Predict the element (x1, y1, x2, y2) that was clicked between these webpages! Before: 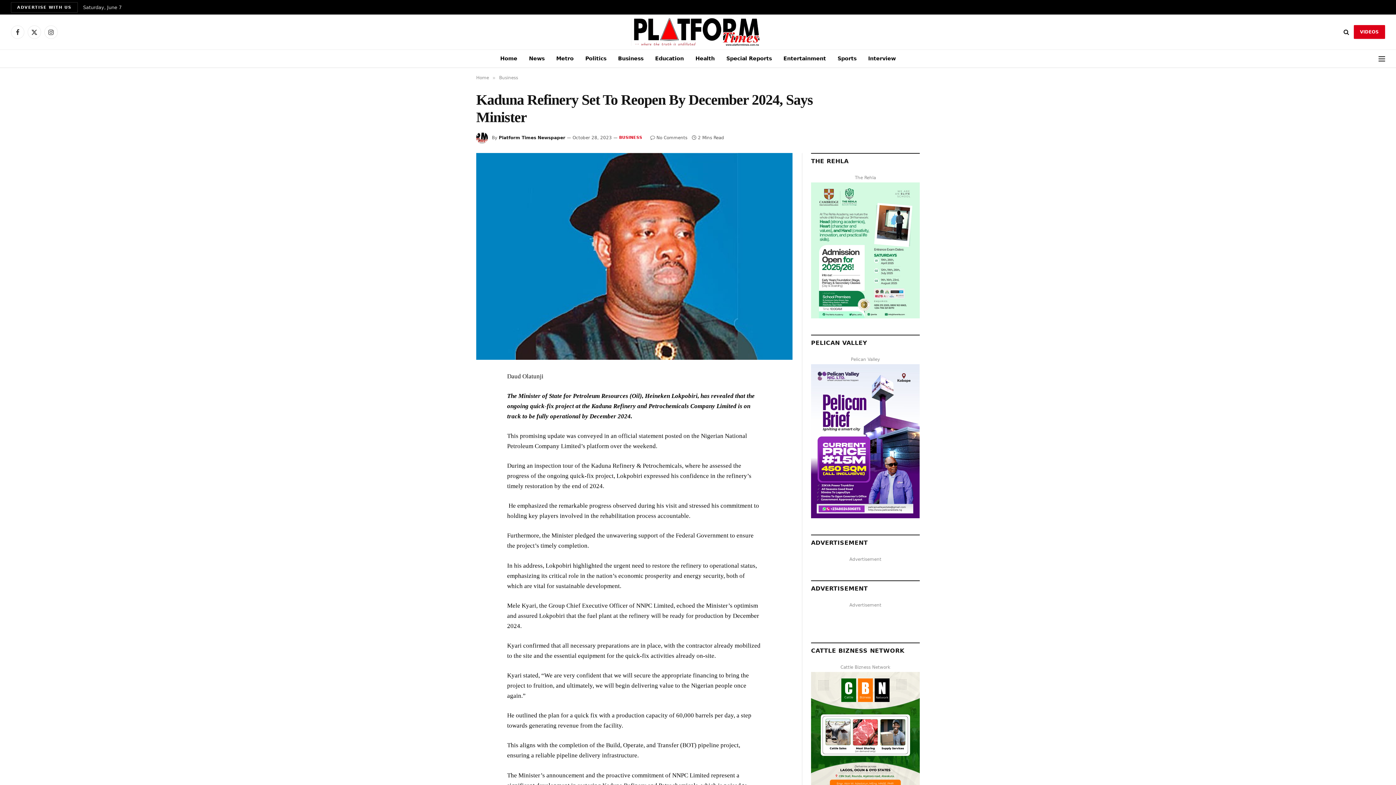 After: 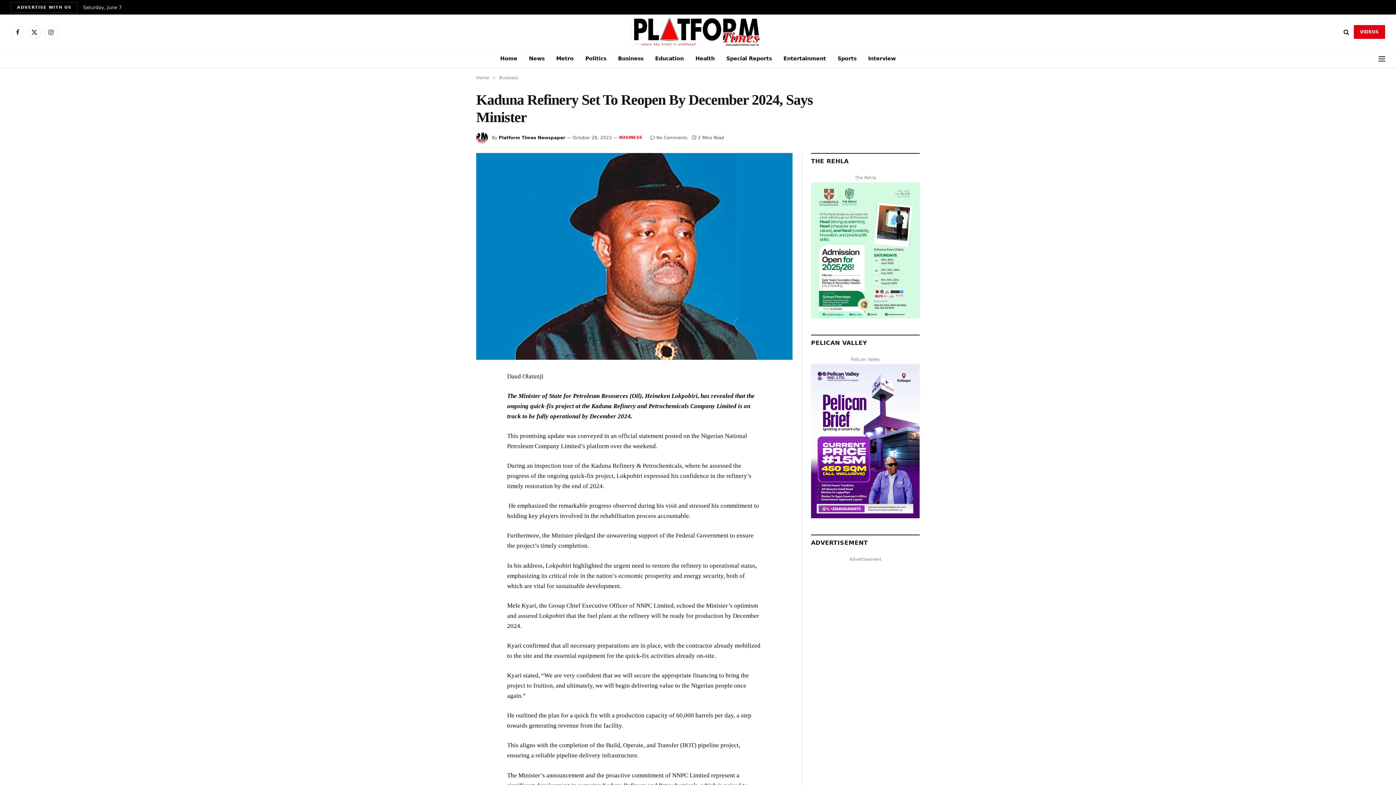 Action: bbox: (650, 135, 687, 140) label: No Comments